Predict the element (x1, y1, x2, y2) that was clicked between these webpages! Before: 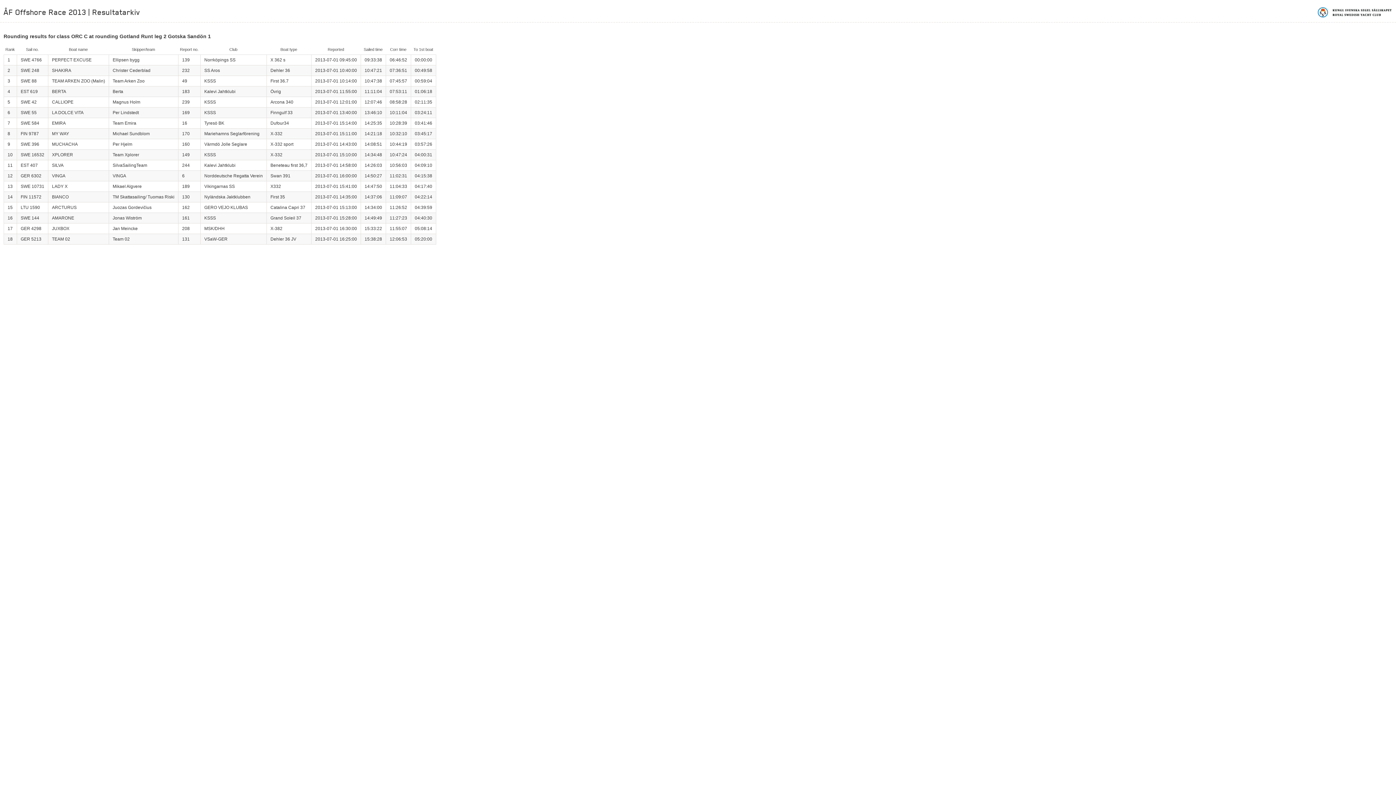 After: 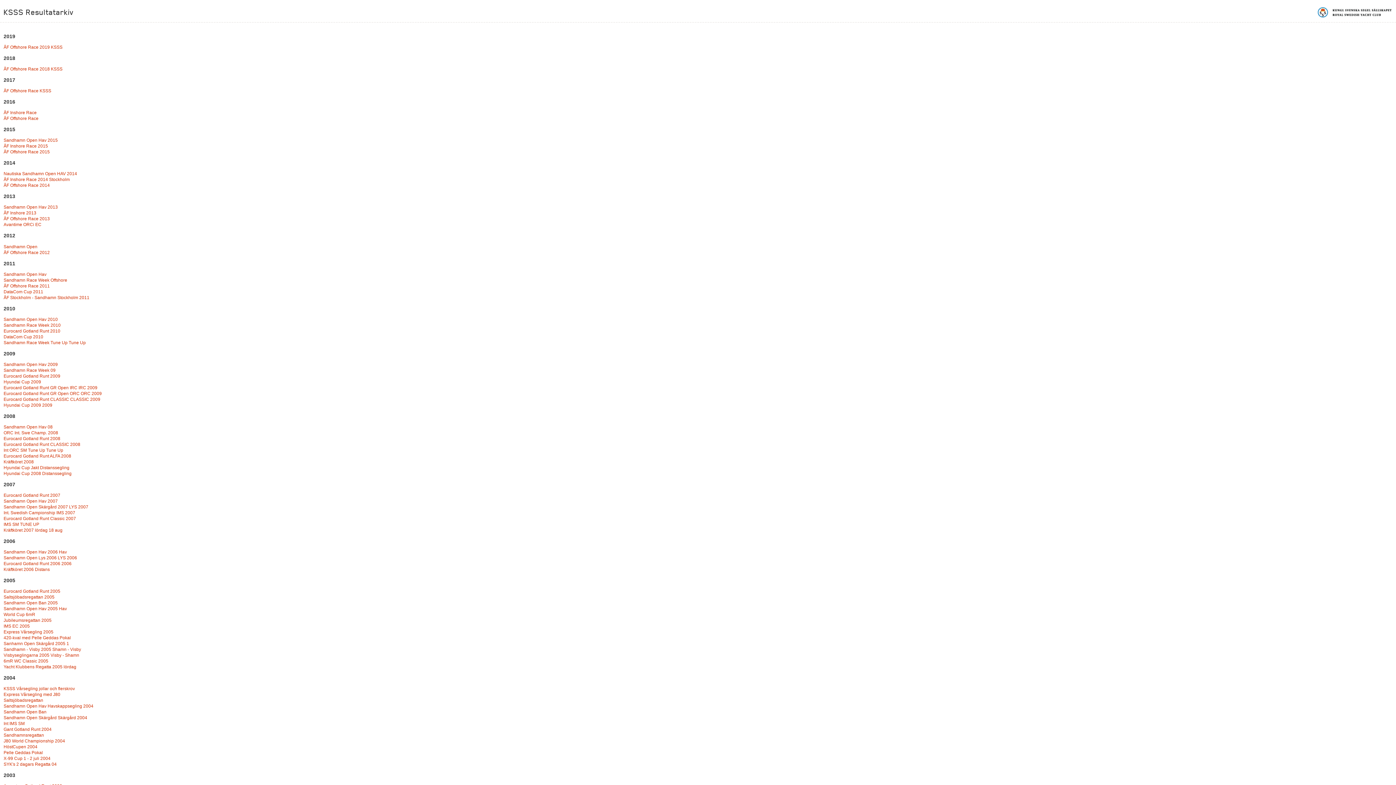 Action: bbox: (1318, 7, 1392, 17) label: Kungliga svenska segelsällskapet | Royal Swedish Yacht Club